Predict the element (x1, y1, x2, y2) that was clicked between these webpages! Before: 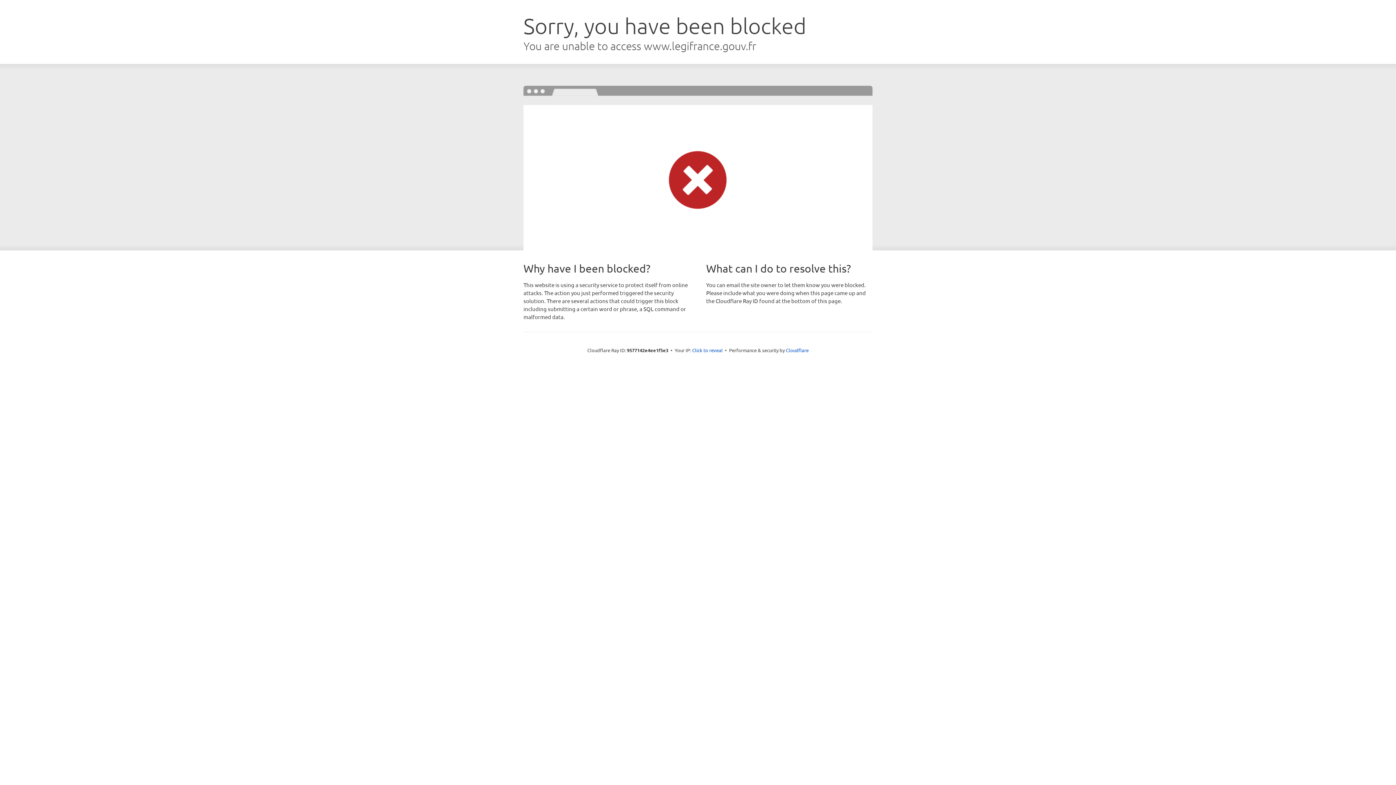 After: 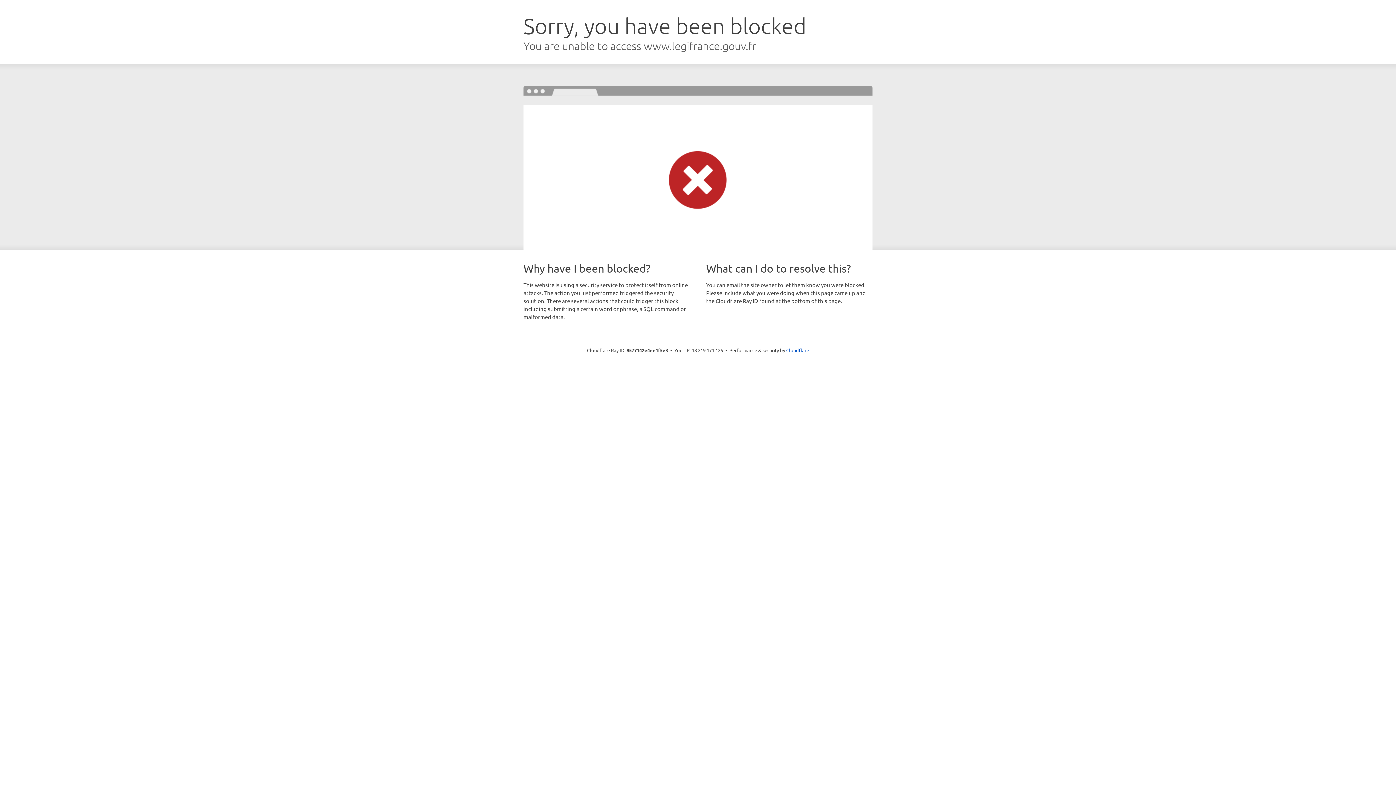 Action: bbox: (692, 346, 722, 353) label: Click to reveal